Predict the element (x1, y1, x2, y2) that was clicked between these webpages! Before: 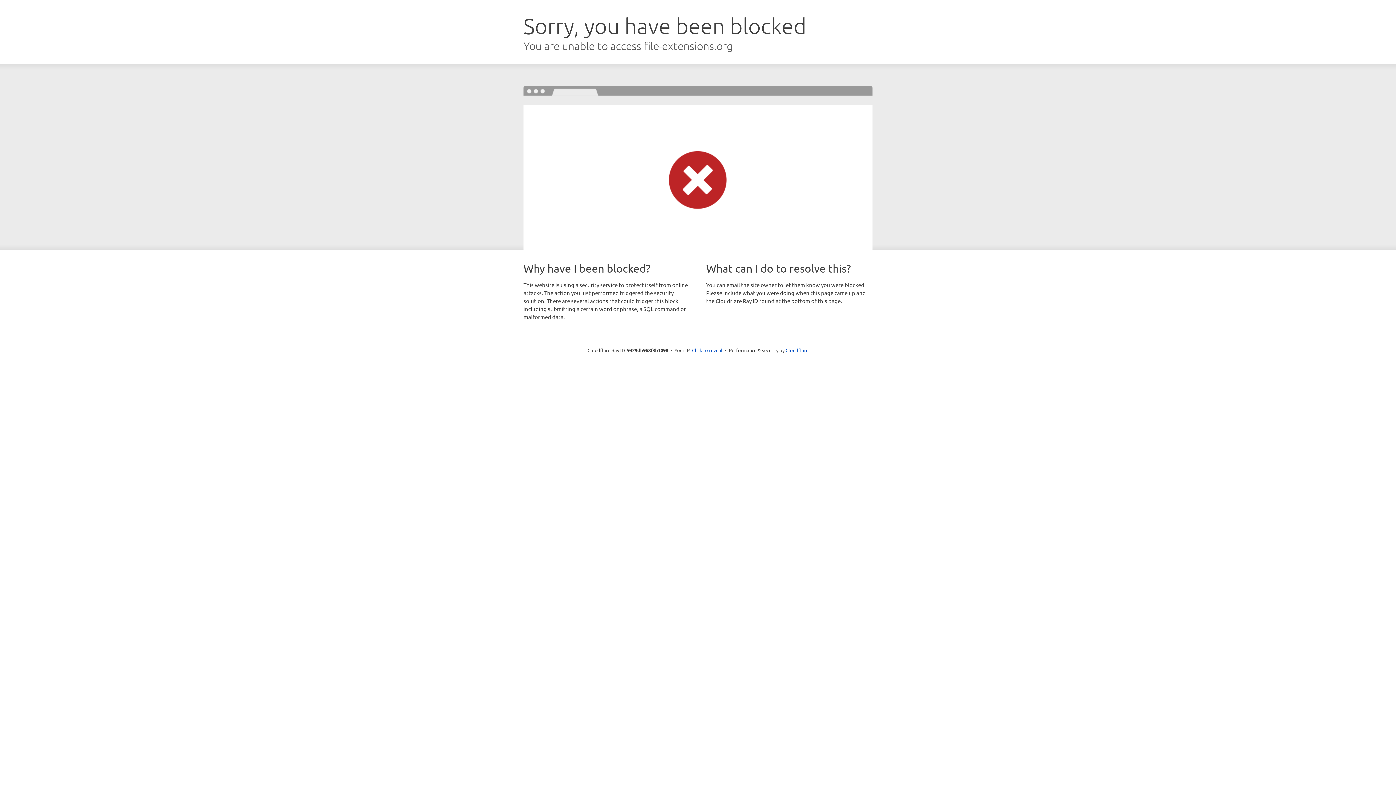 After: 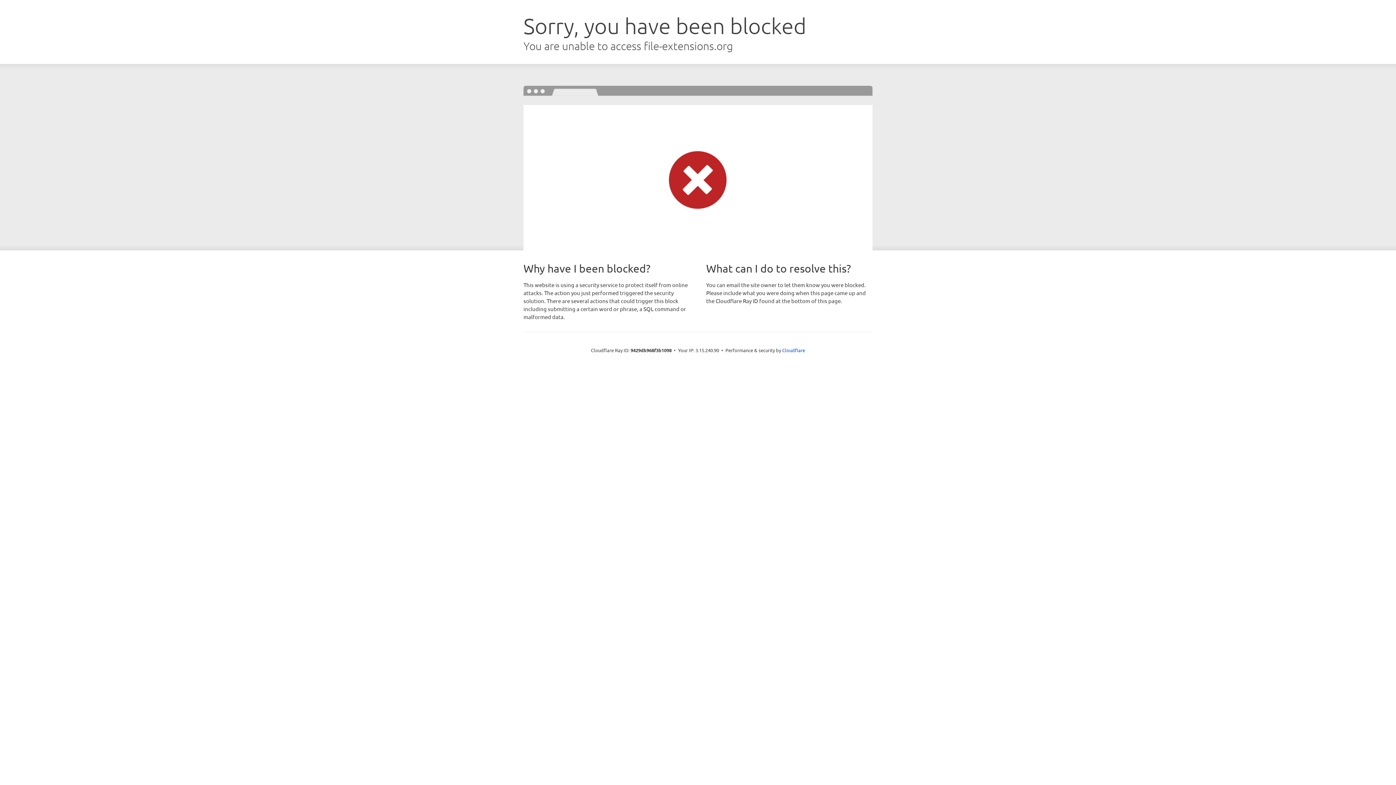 Action: label: Click to reveal bbox: (692, 346, 722, 353)